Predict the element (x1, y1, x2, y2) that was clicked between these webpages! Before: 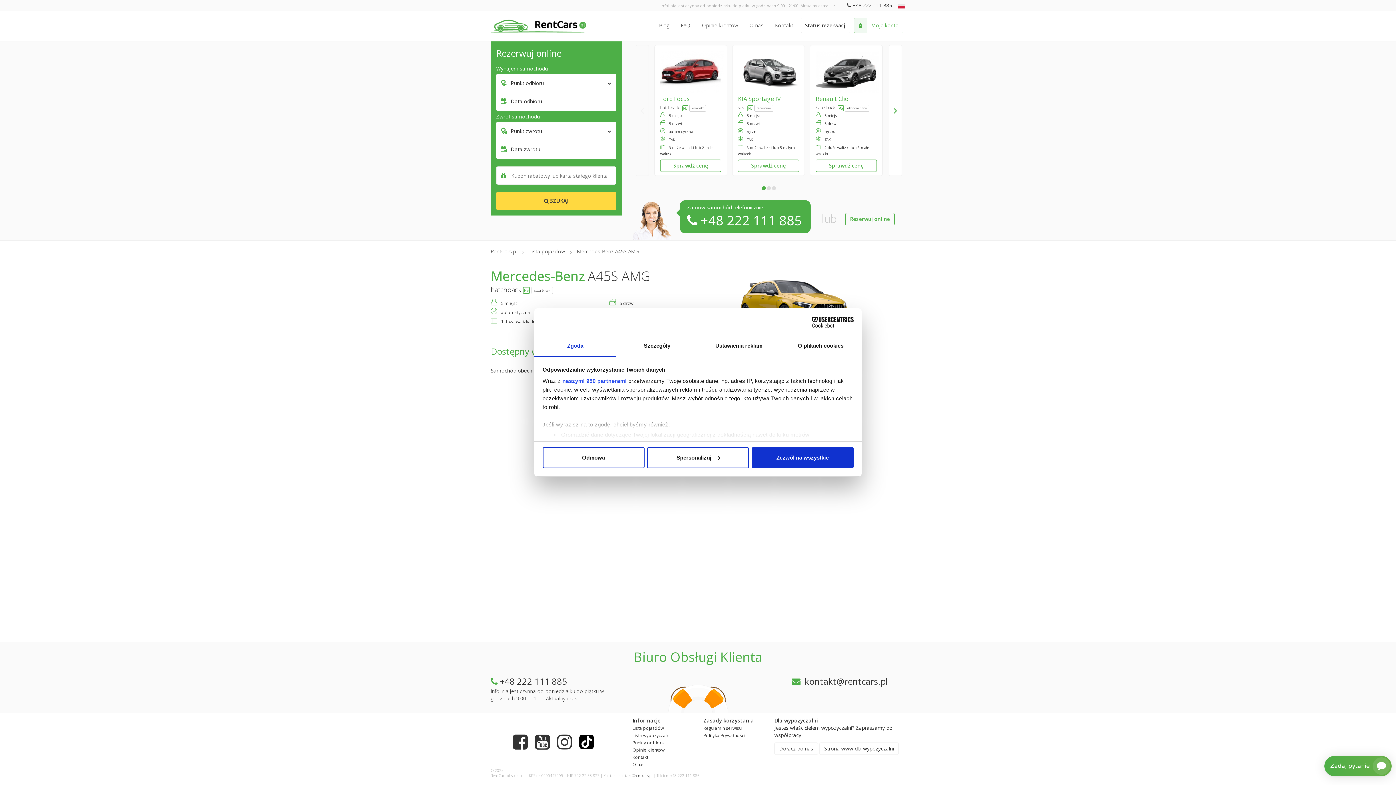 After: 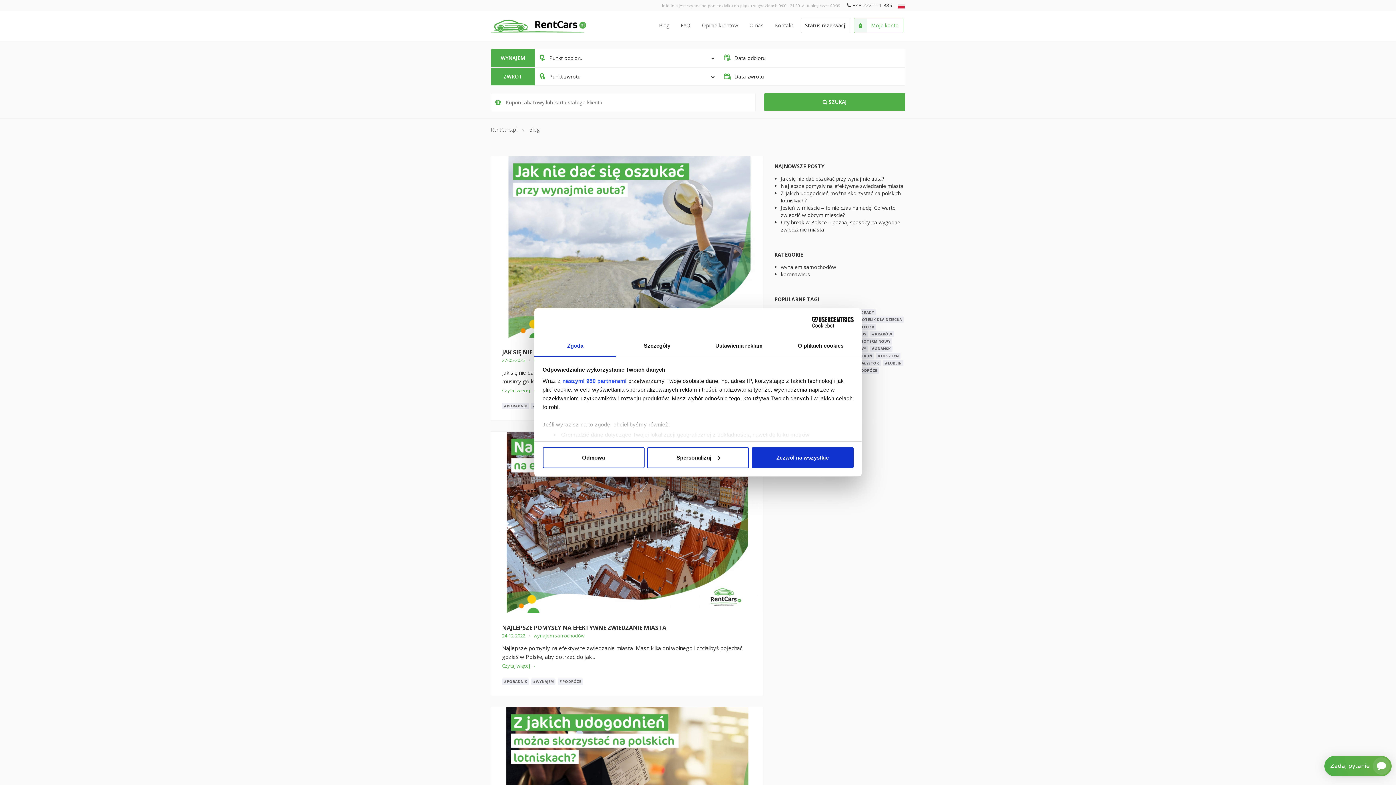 Action: label: Blog bbox: (655, 17, 673, 33)